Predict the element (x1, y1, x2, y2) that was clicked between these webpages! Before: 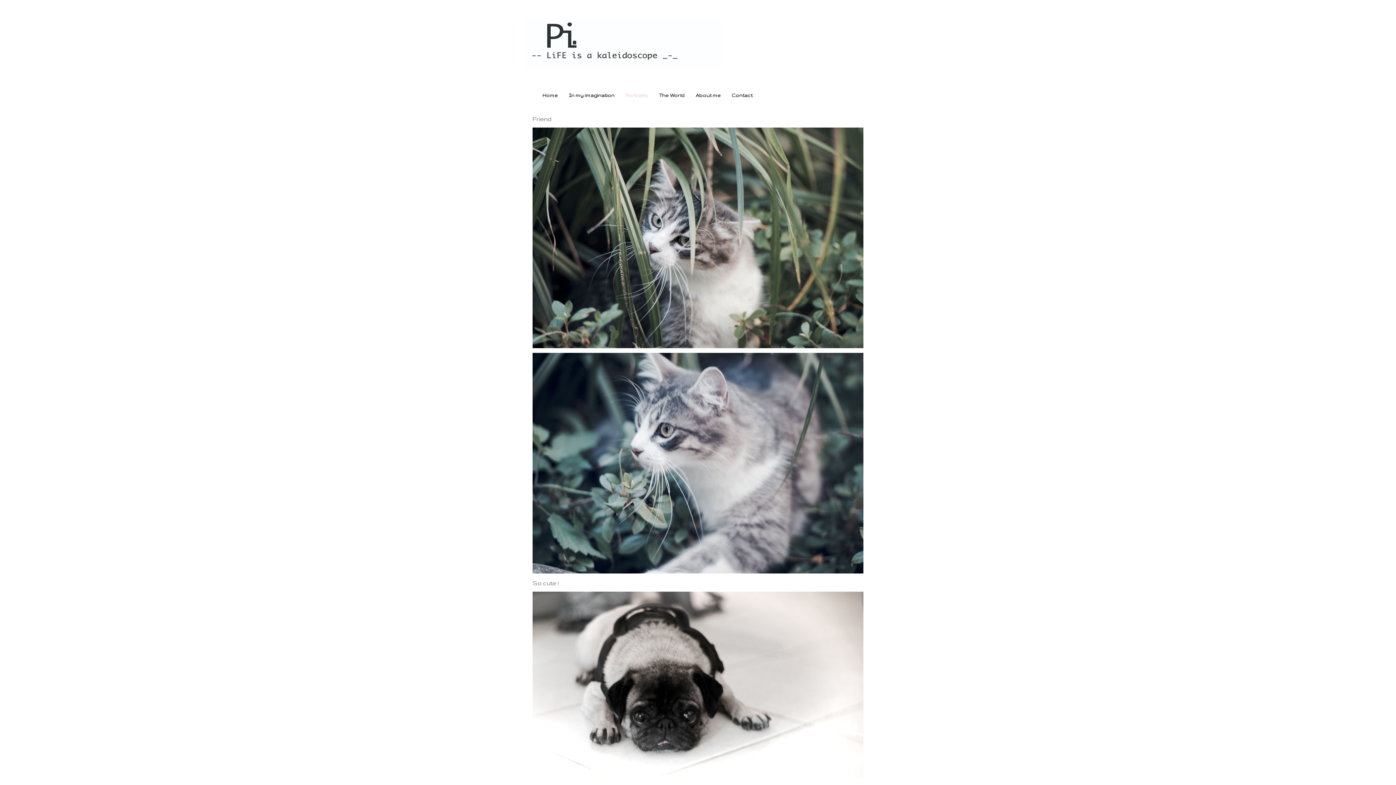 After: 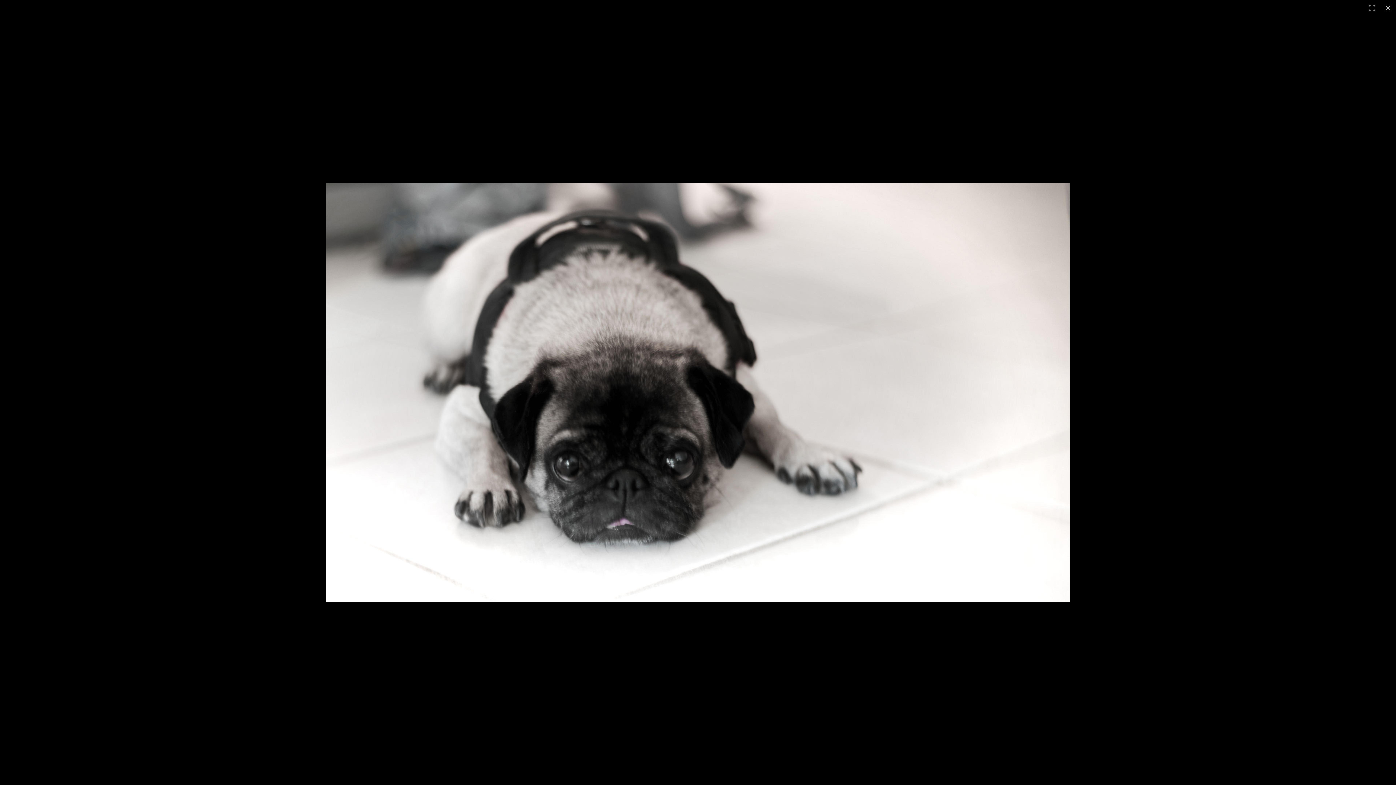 Action: bbox: (532, 592, 863, 778)